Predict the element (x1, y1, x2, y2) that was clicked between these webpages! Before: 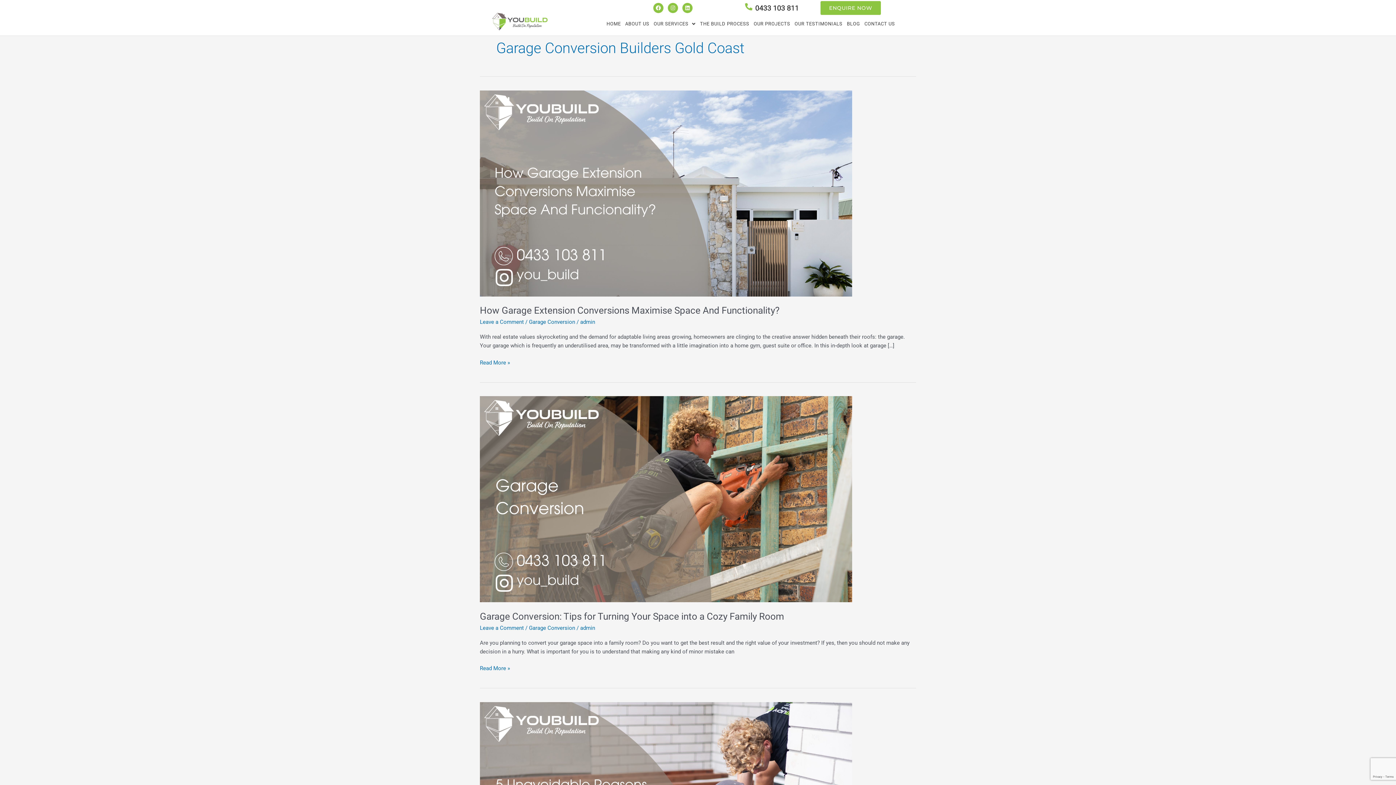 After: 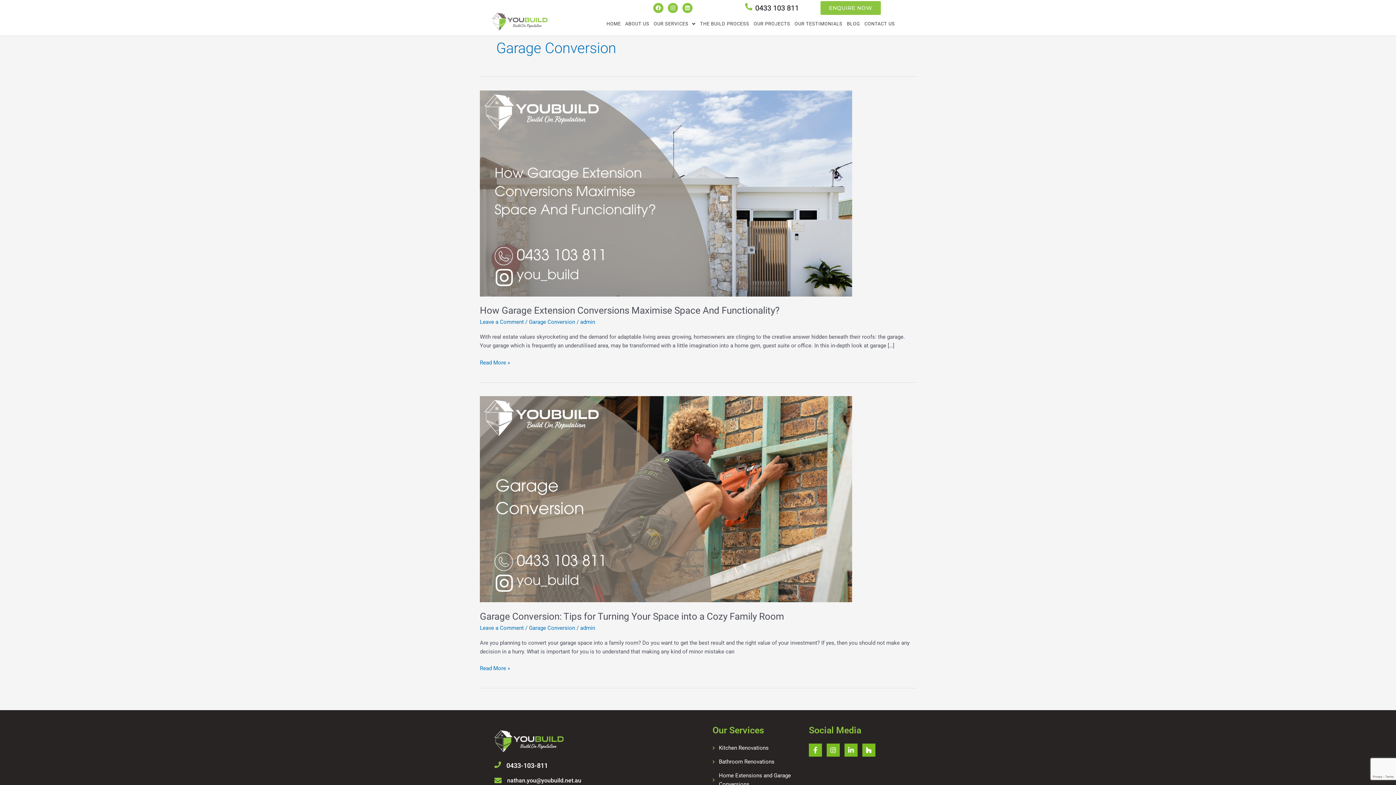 Action: bbox: (529, 318, 575, 325) label: Garage Conversion